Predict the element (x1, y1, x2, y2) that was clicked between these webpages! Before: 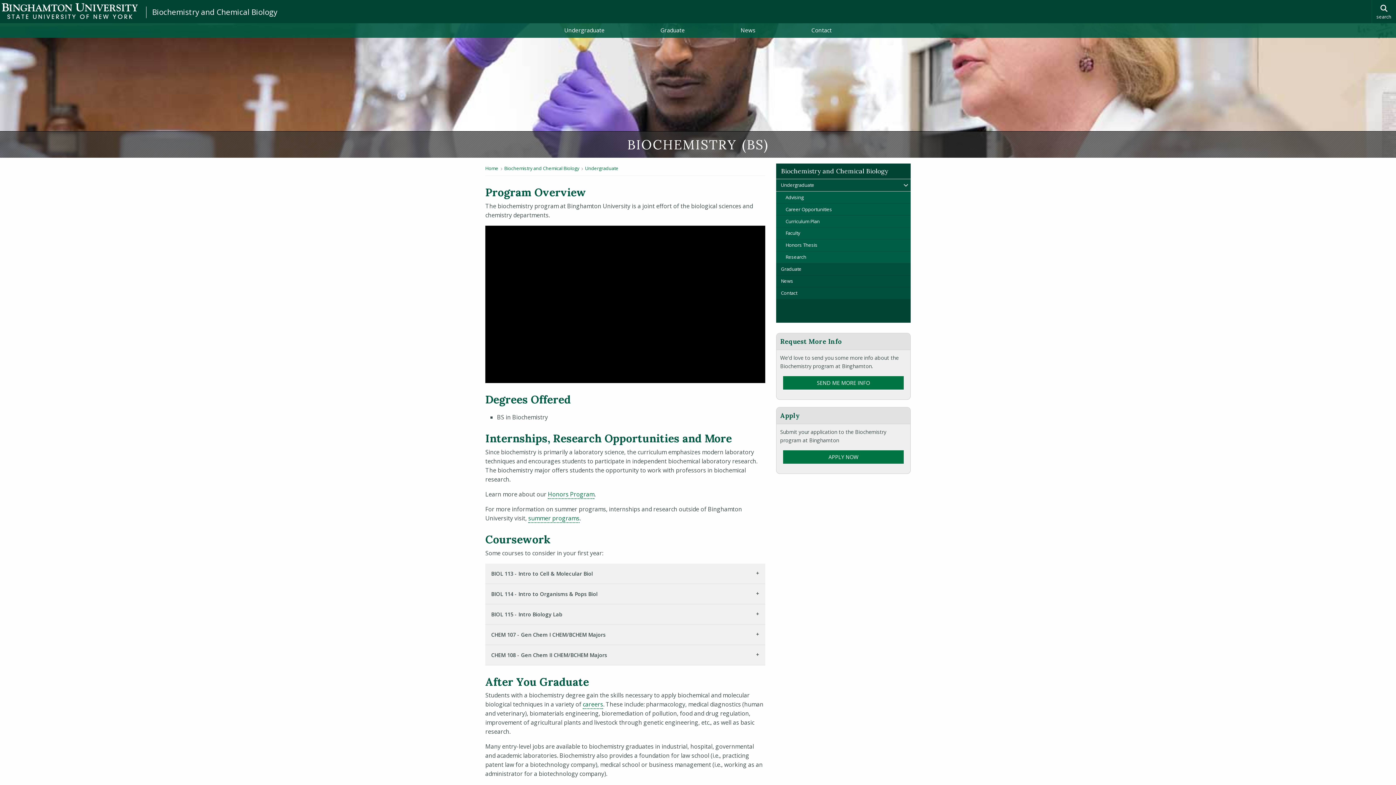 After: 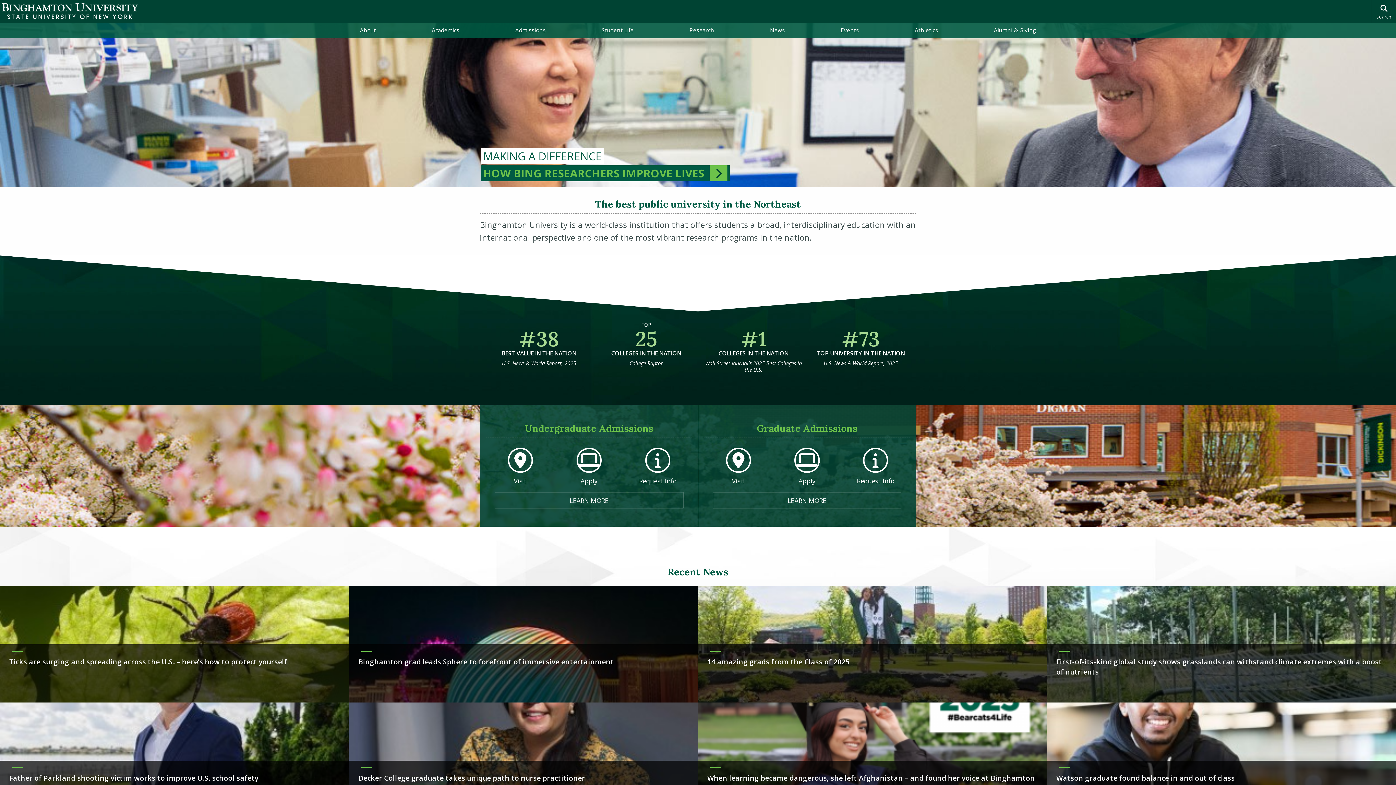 Action: bbox: (1, 2, 137, 19) label: Binghamton University: The State University of New York